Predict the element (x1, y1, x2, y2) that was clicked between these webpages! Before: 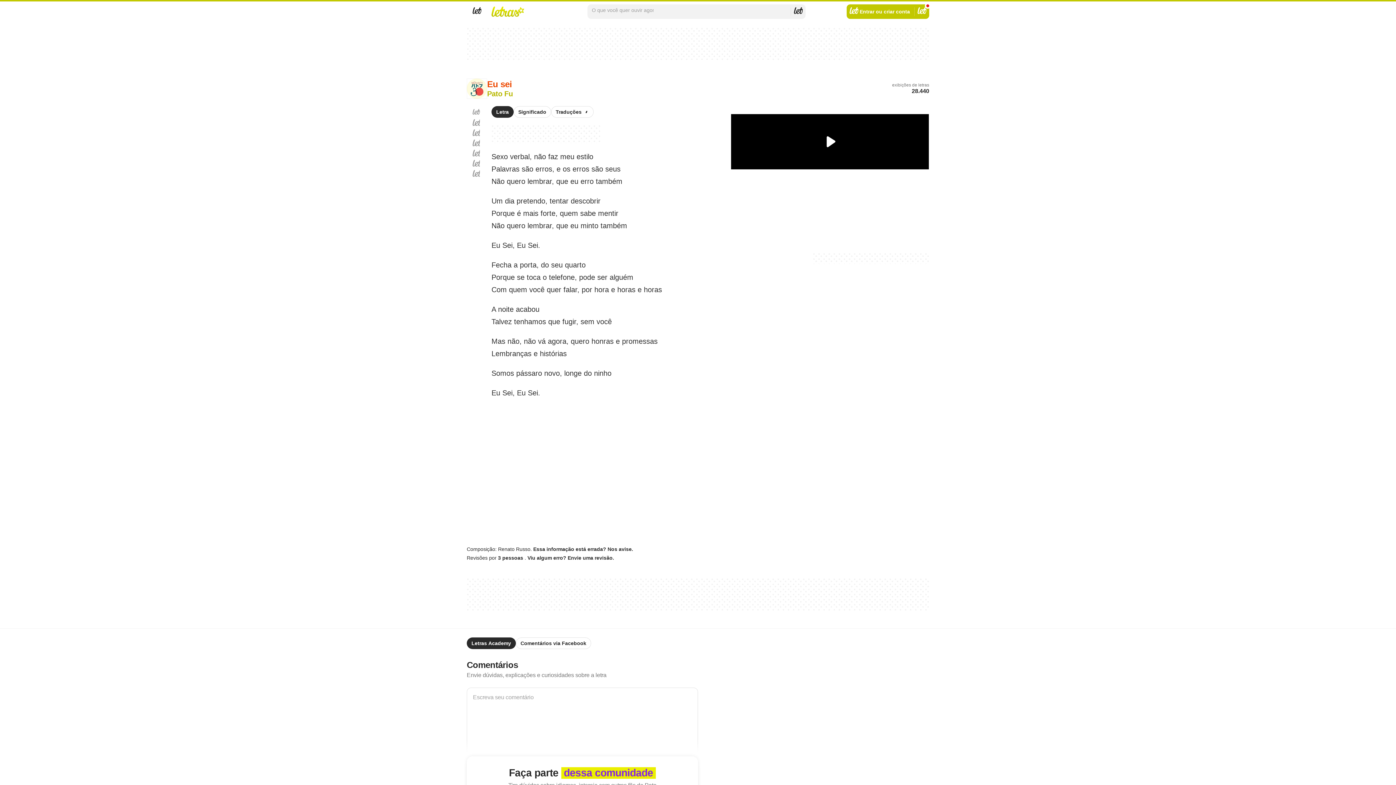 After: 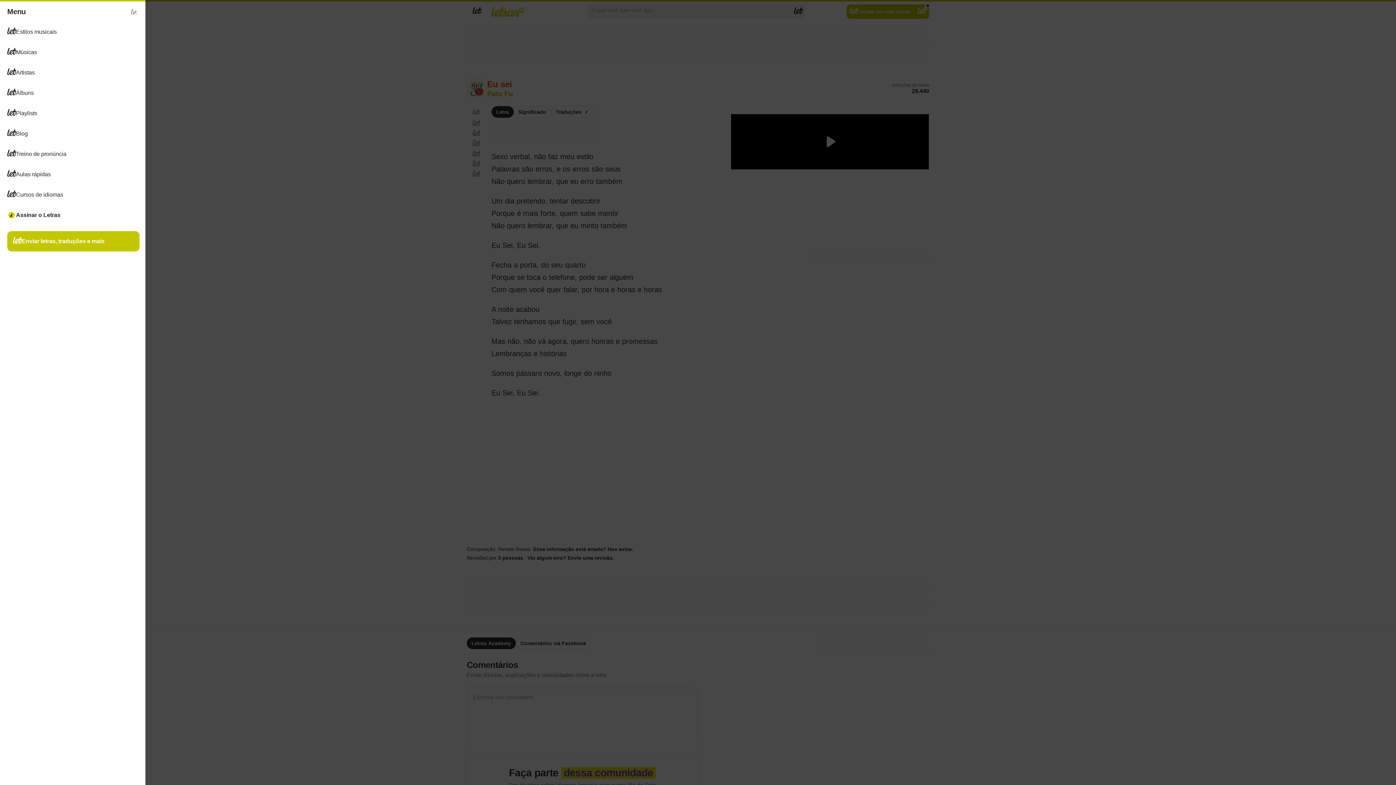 Action: label: Menu bbox: (466, 4, 487, 18)